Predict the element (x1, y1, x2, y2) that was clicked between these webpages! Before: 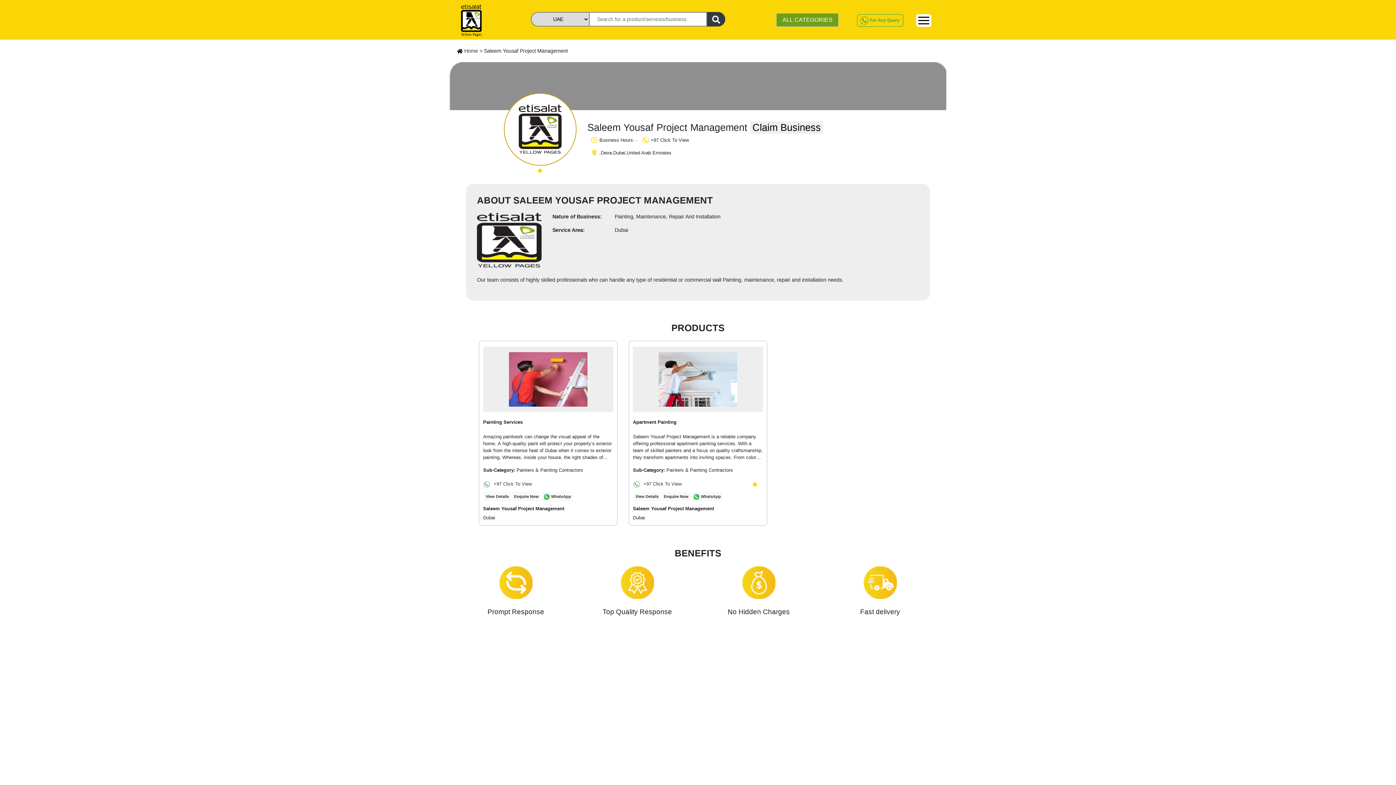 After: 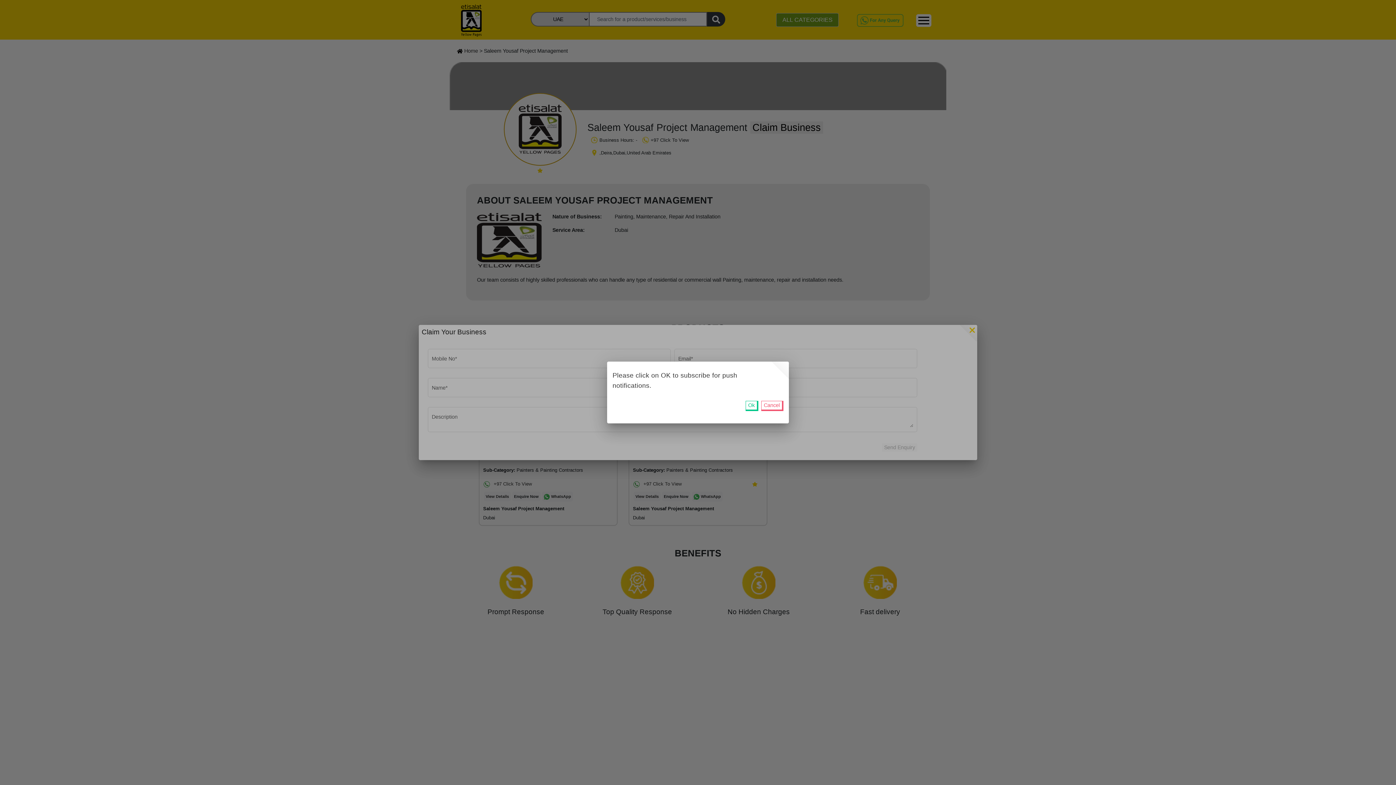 Action: bbox: (750, 121, 823, 133) label: Claim Business